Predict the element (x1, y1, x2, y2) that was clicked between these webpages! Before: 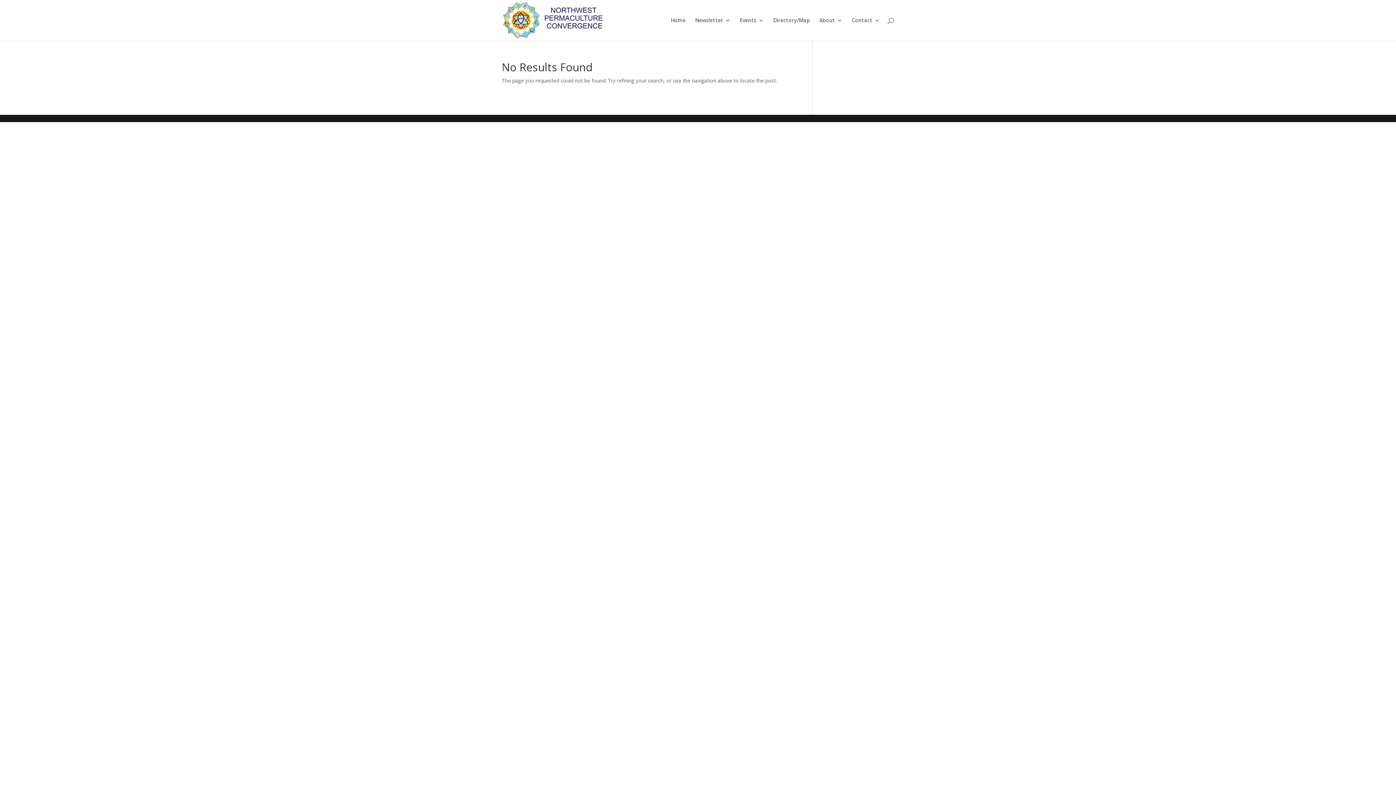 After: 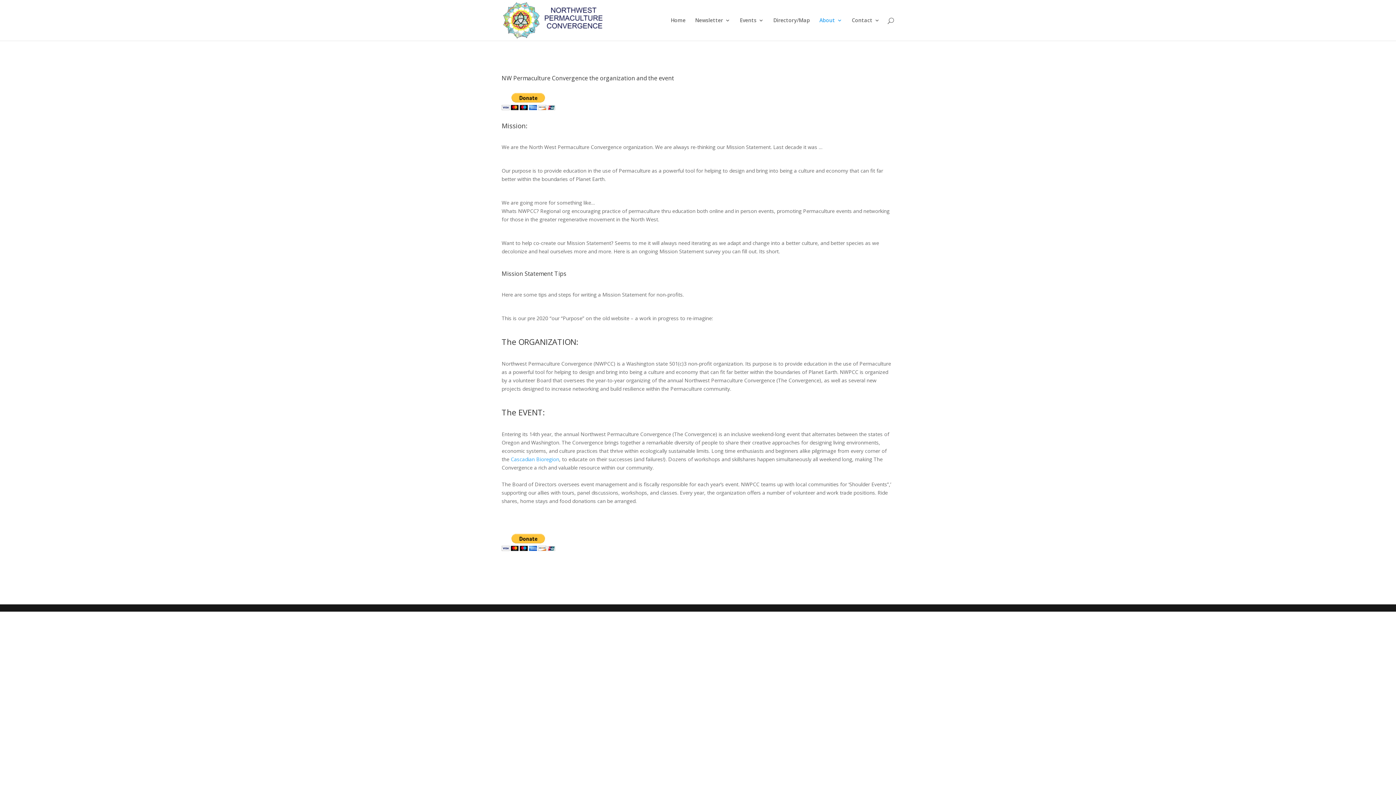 Action: bbox: (819, 17, 842, 40) label: About